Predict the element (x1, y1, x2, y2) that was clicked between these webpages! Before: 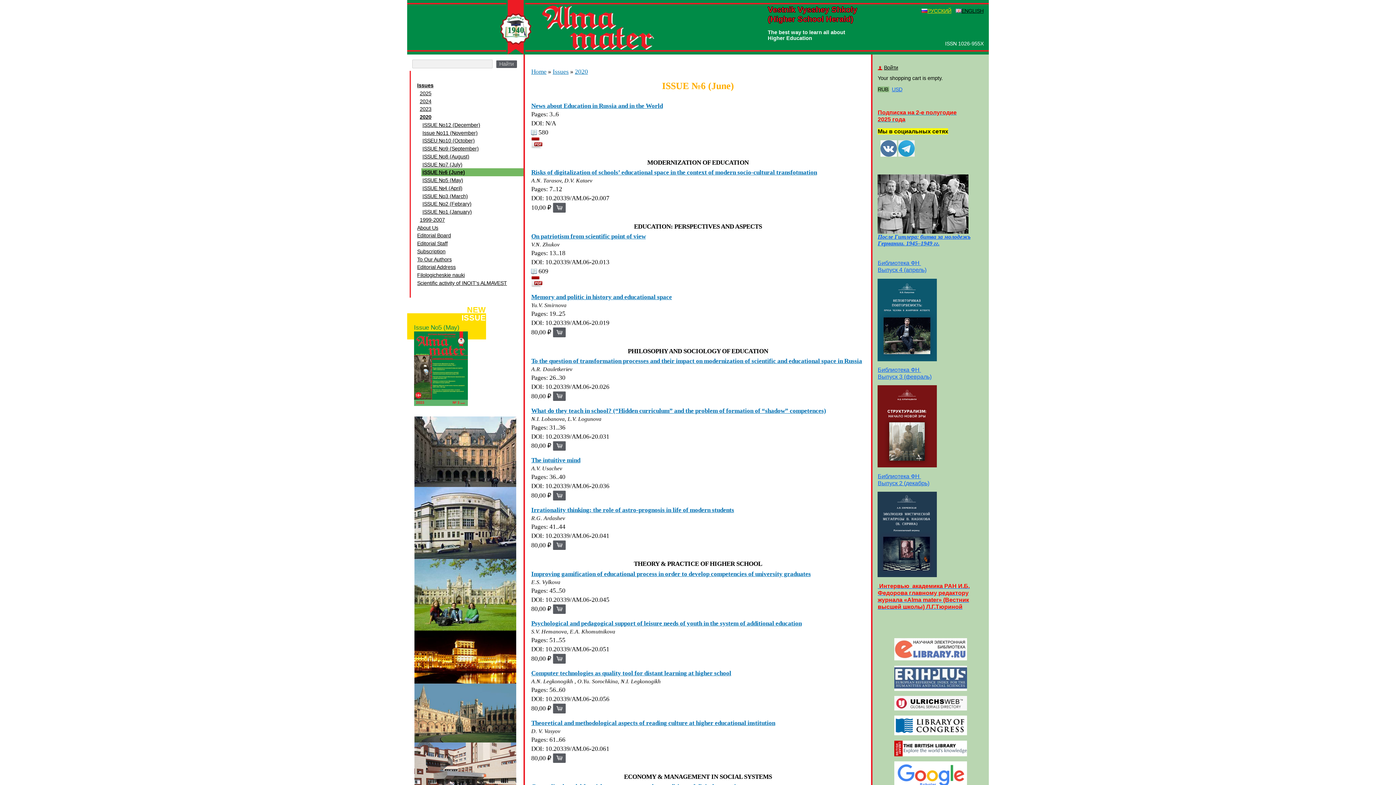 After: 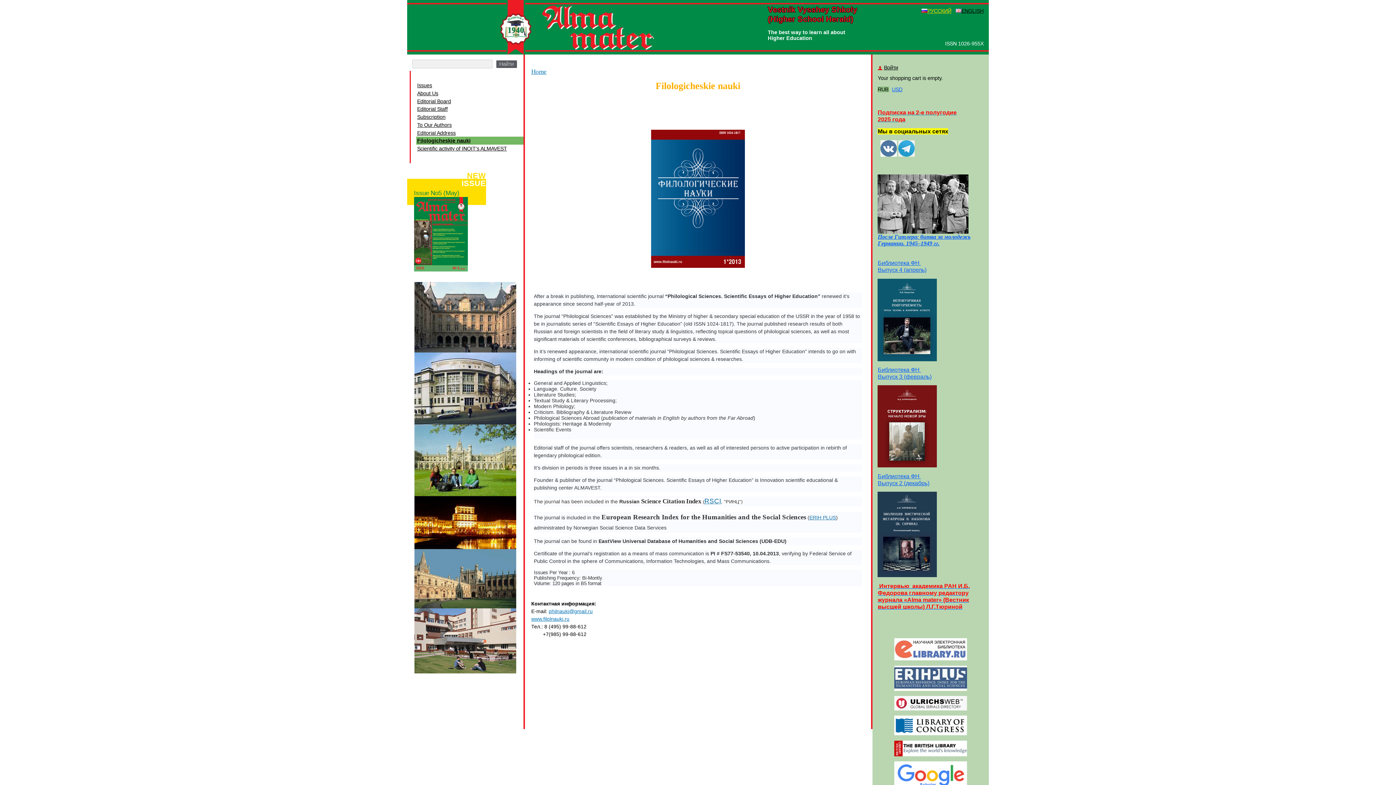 Action: bbox: (416, 271, 523, 279) label: Filologicheskie nauki